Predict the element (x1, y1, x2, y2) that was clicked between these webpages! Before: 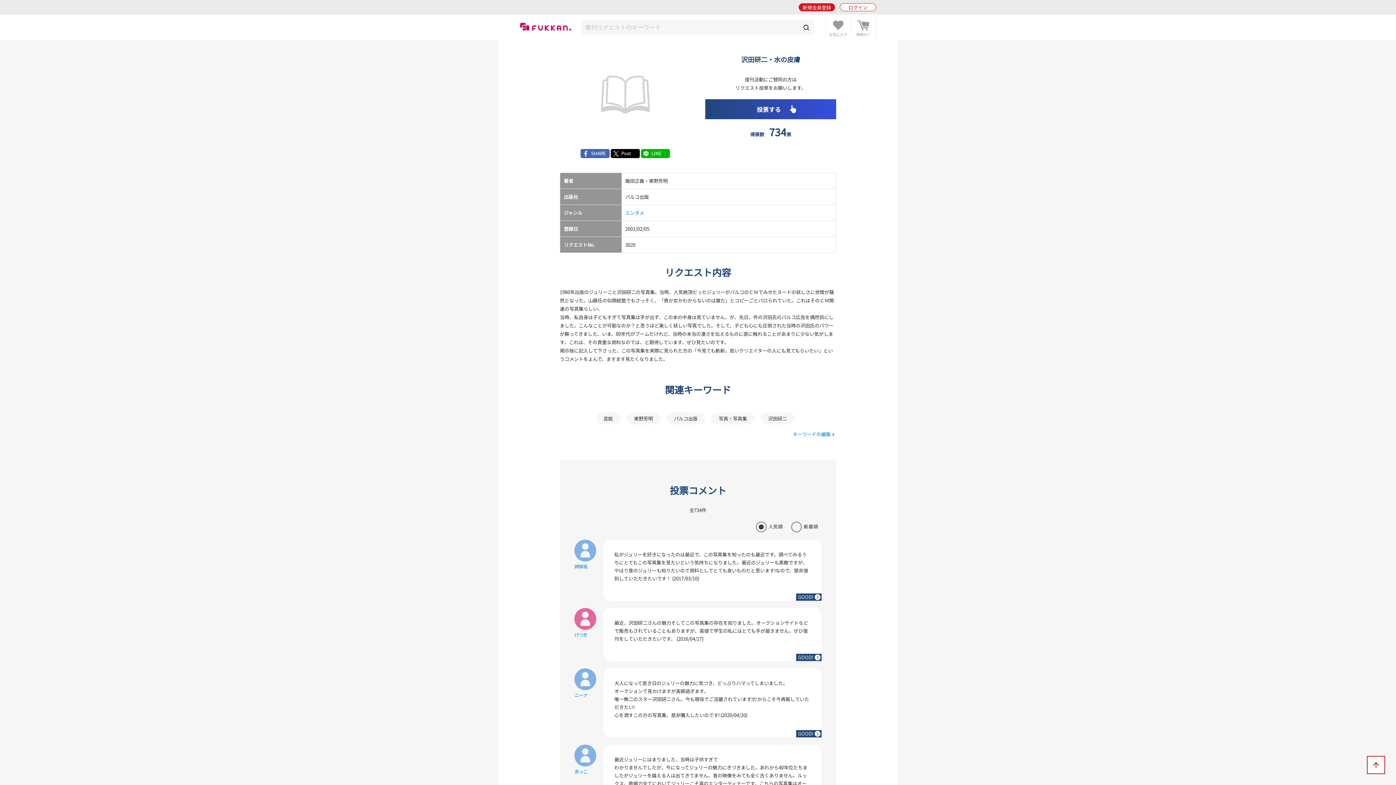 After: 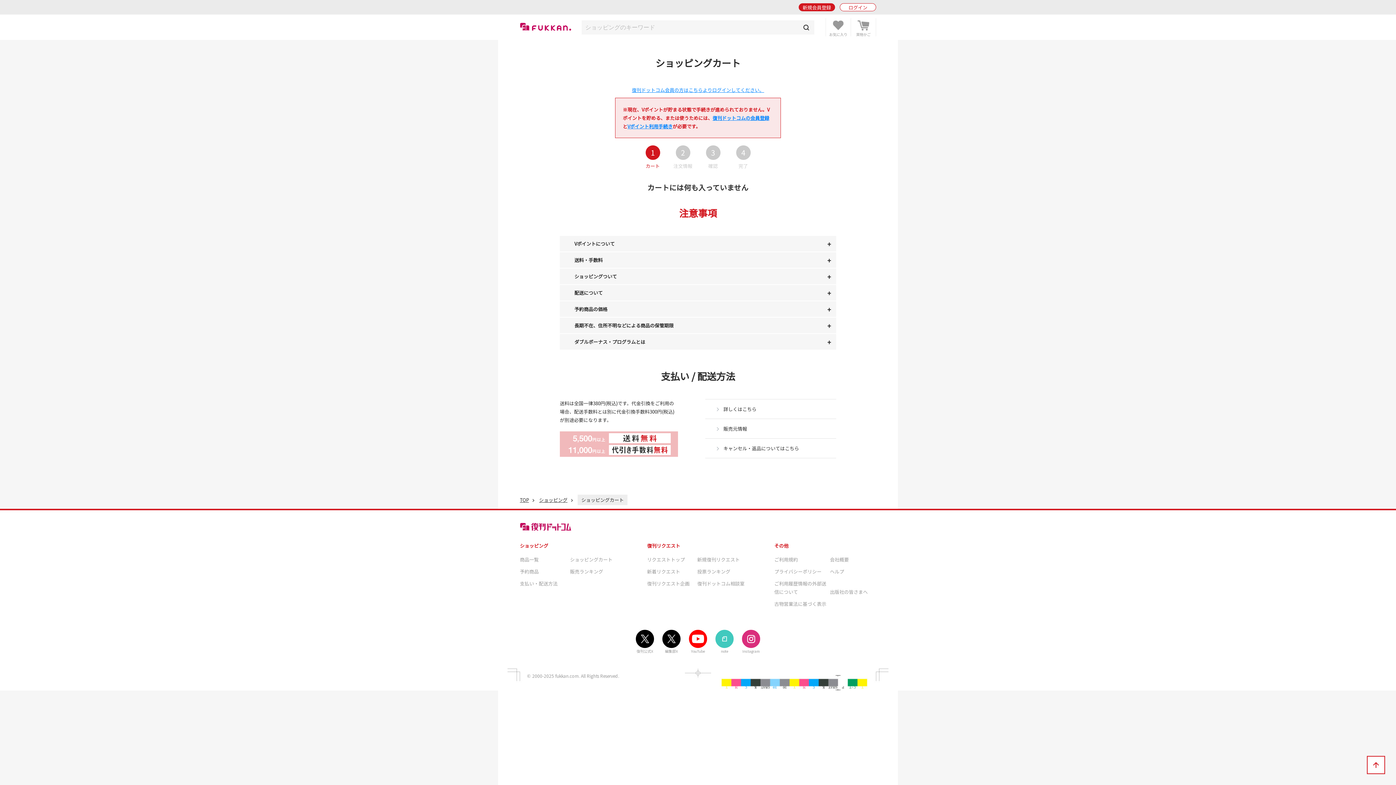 Action: bbox: (851, 18, 876, 36)